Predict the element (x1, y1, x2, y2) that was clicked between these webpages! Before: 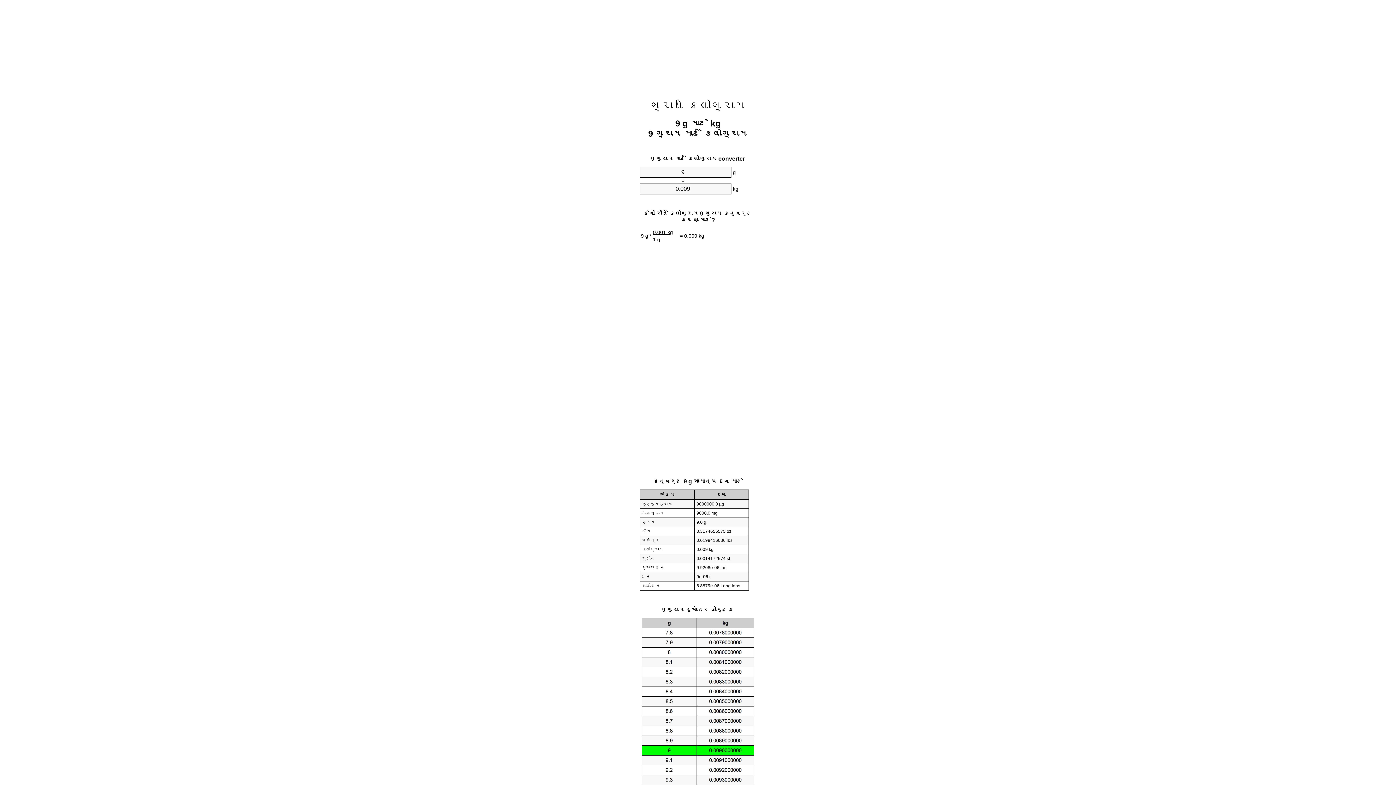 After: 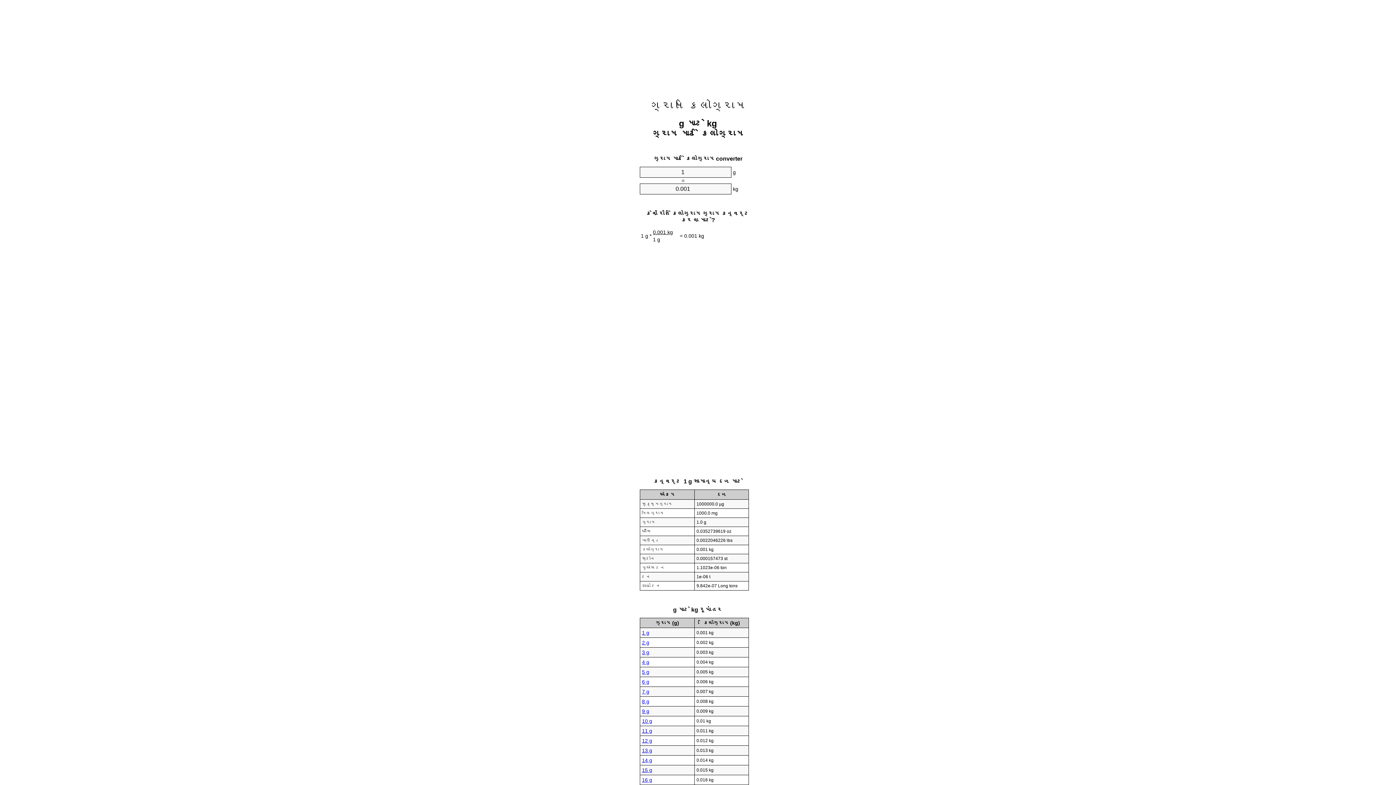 Action: label: ગ્રામ કિલોગ્રામ bbox: (650, 99, 746, 112)